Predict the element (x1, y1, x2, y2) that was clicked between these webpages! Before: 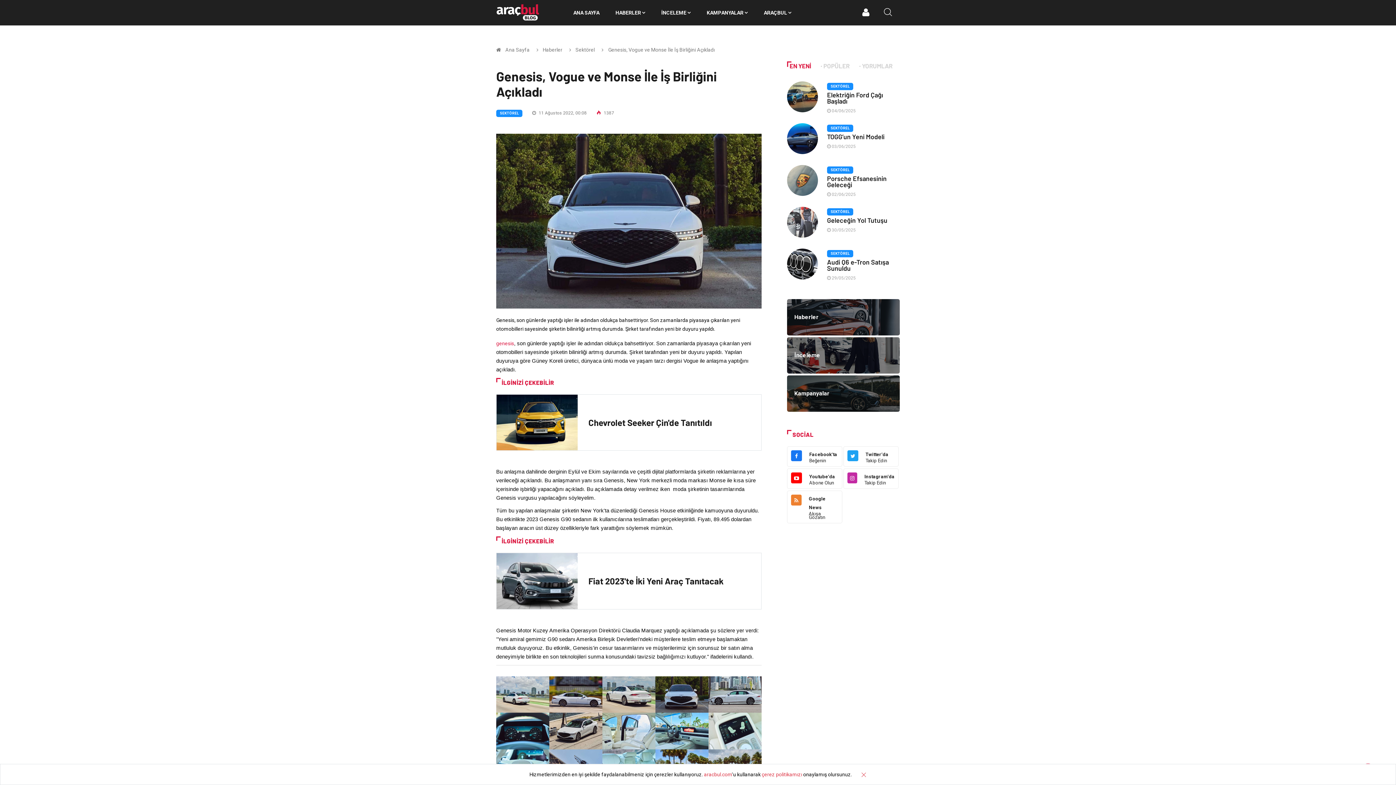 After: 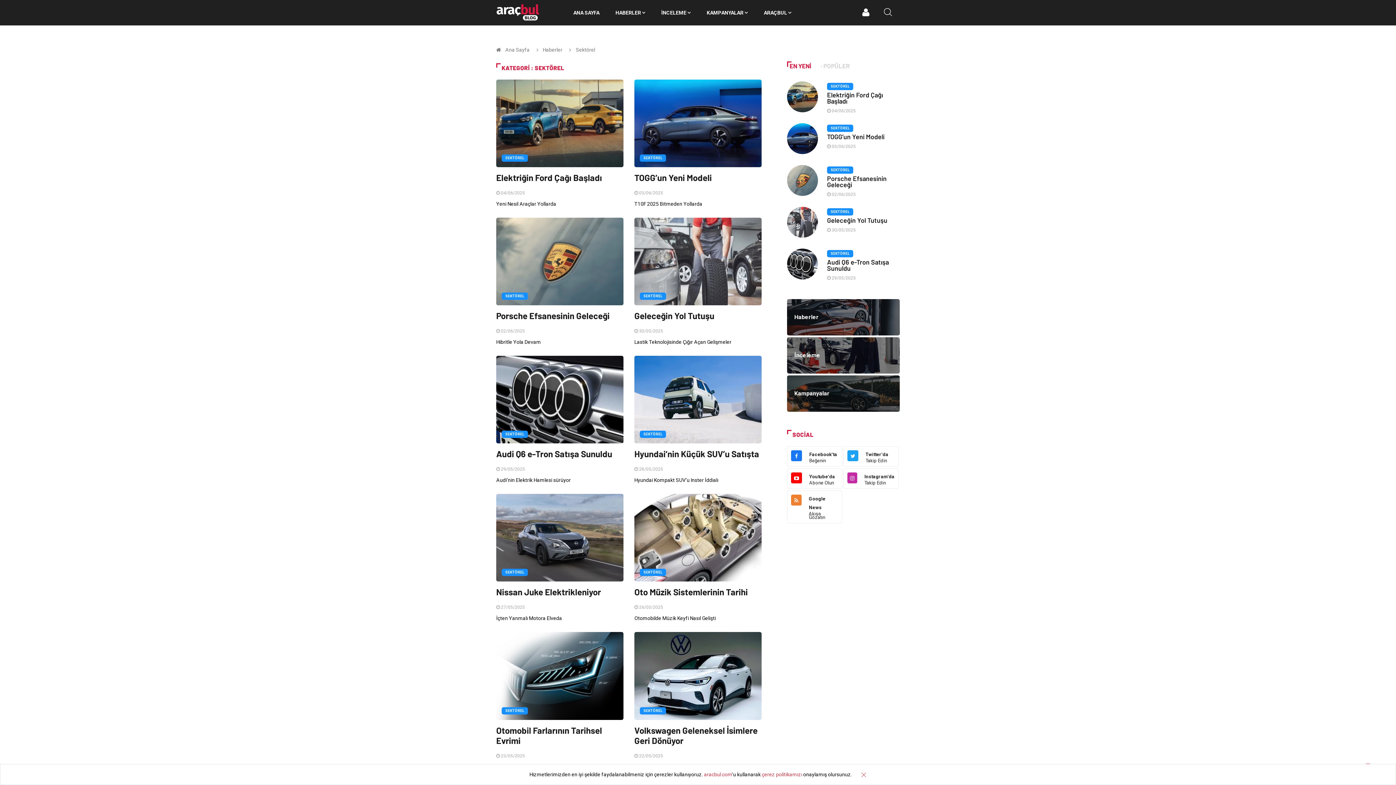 Action: bbox: (572, 46, 598, 52) label: Sektörel